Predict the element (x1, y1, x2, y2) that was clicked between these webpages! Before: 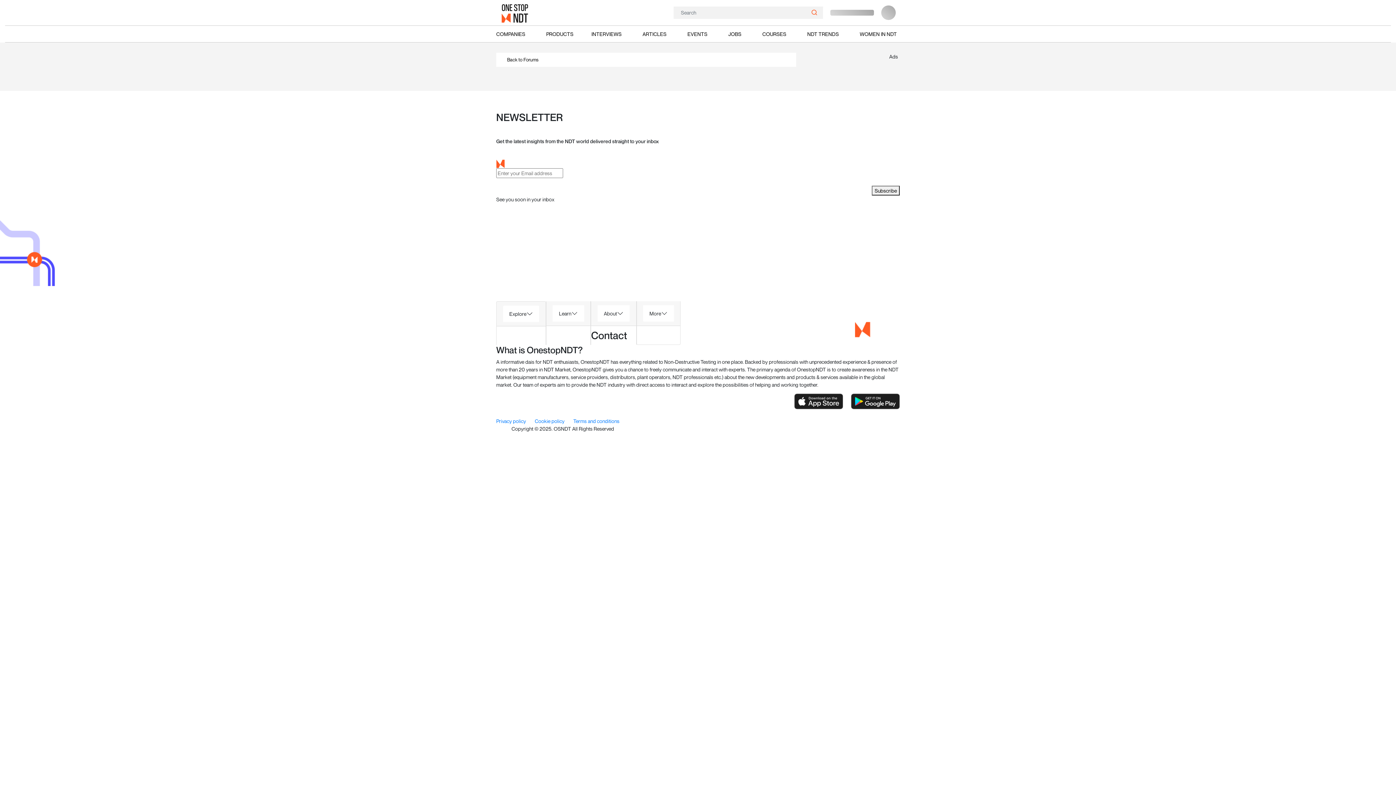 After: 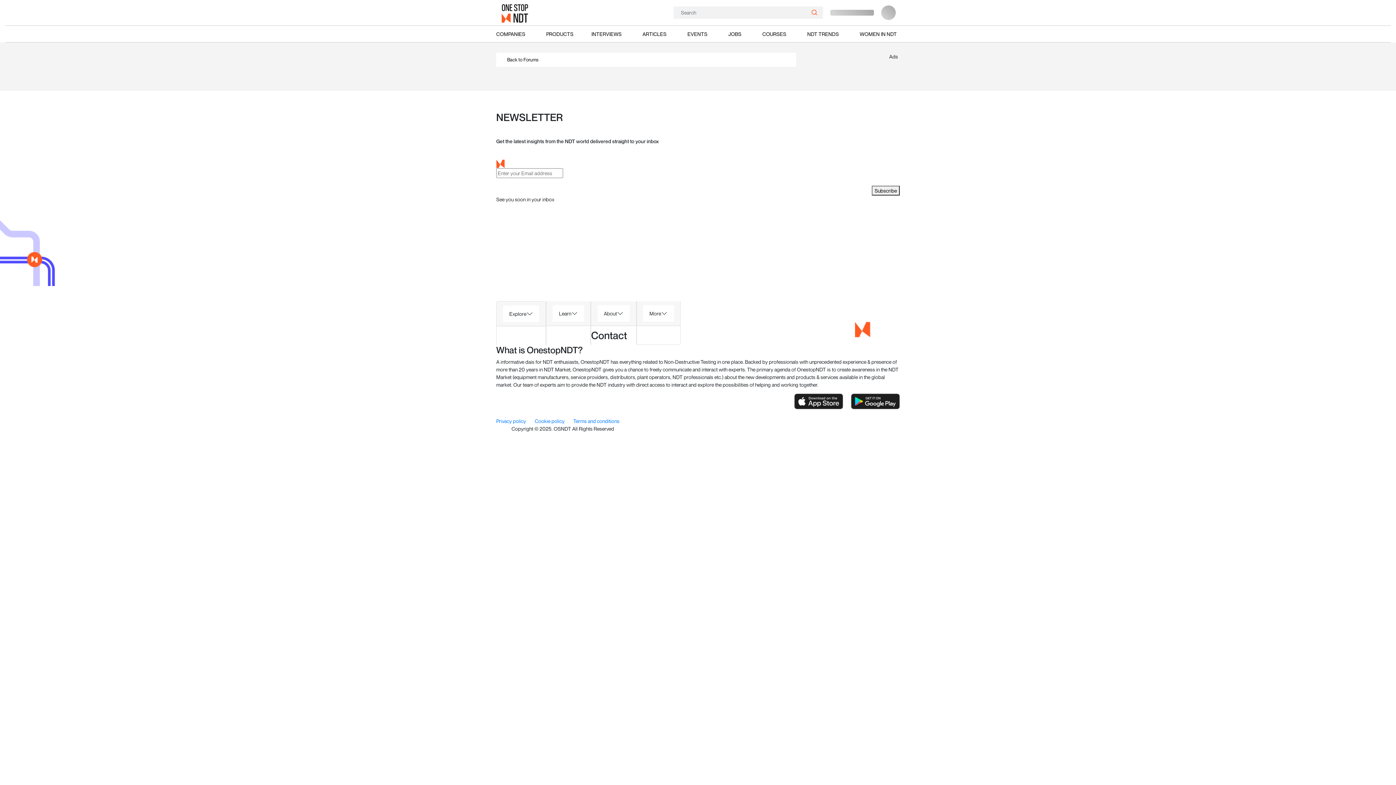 Action: bbox: (794, 393, 843, 409)